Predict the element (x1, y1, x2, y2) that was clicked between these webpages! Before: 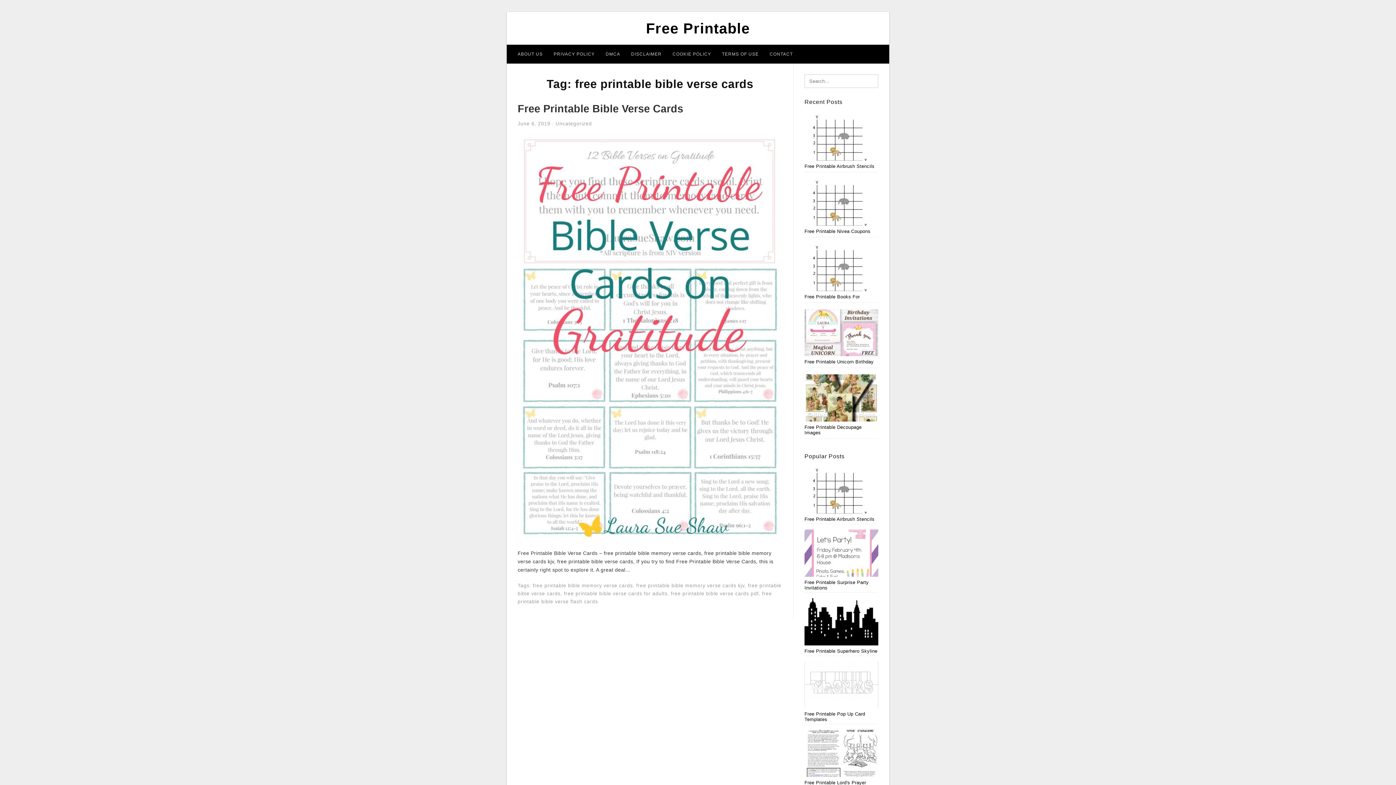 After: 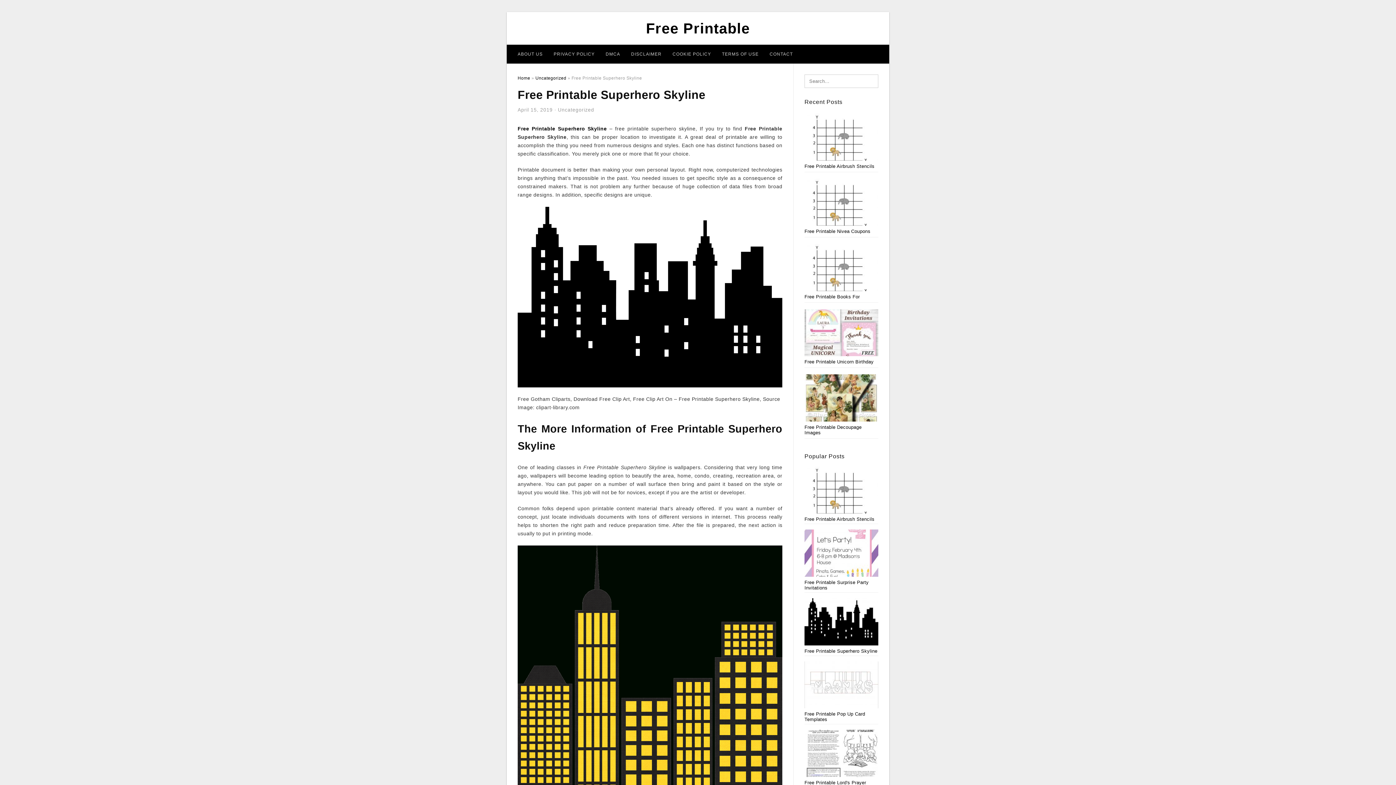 Action: label: Free Printable Superhero Skyline bbox: (804, 598, 878, 654)